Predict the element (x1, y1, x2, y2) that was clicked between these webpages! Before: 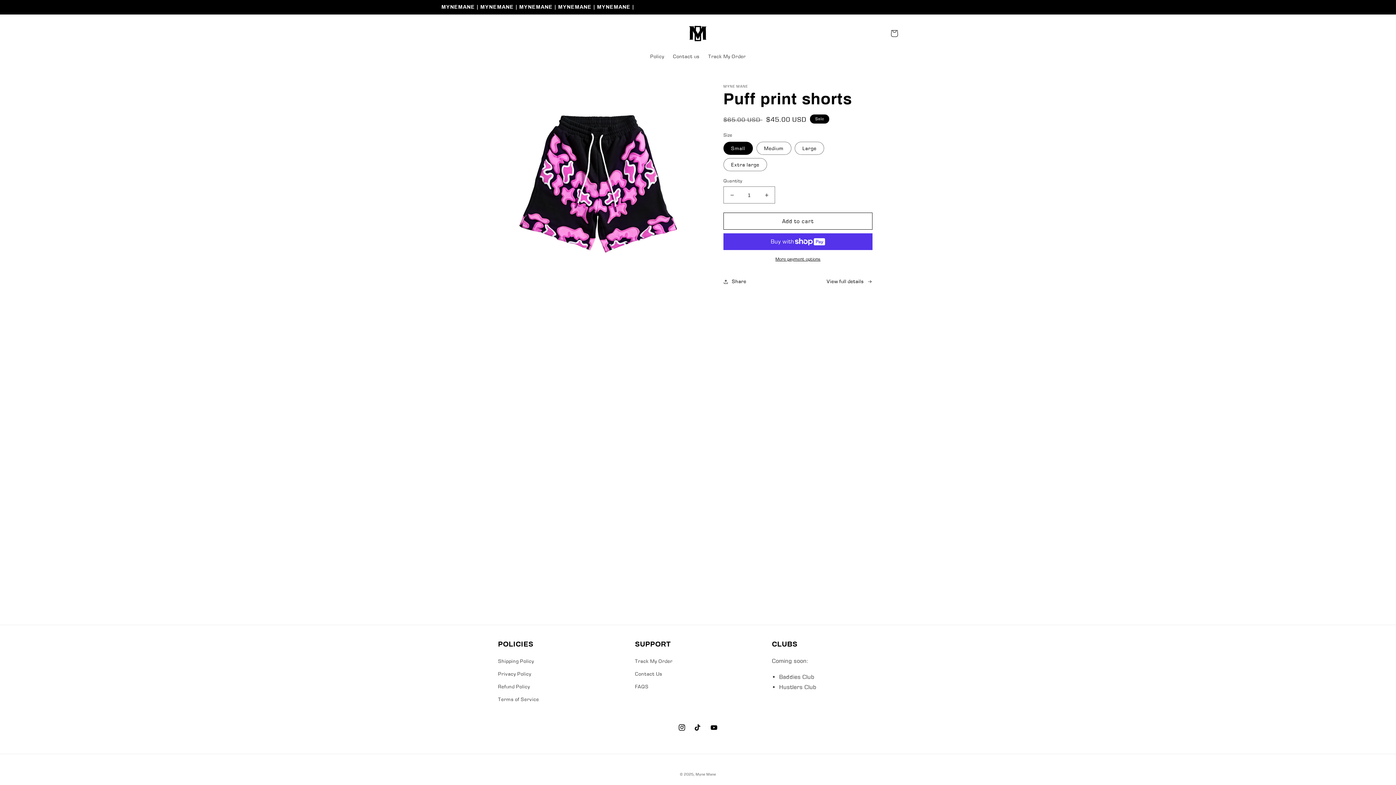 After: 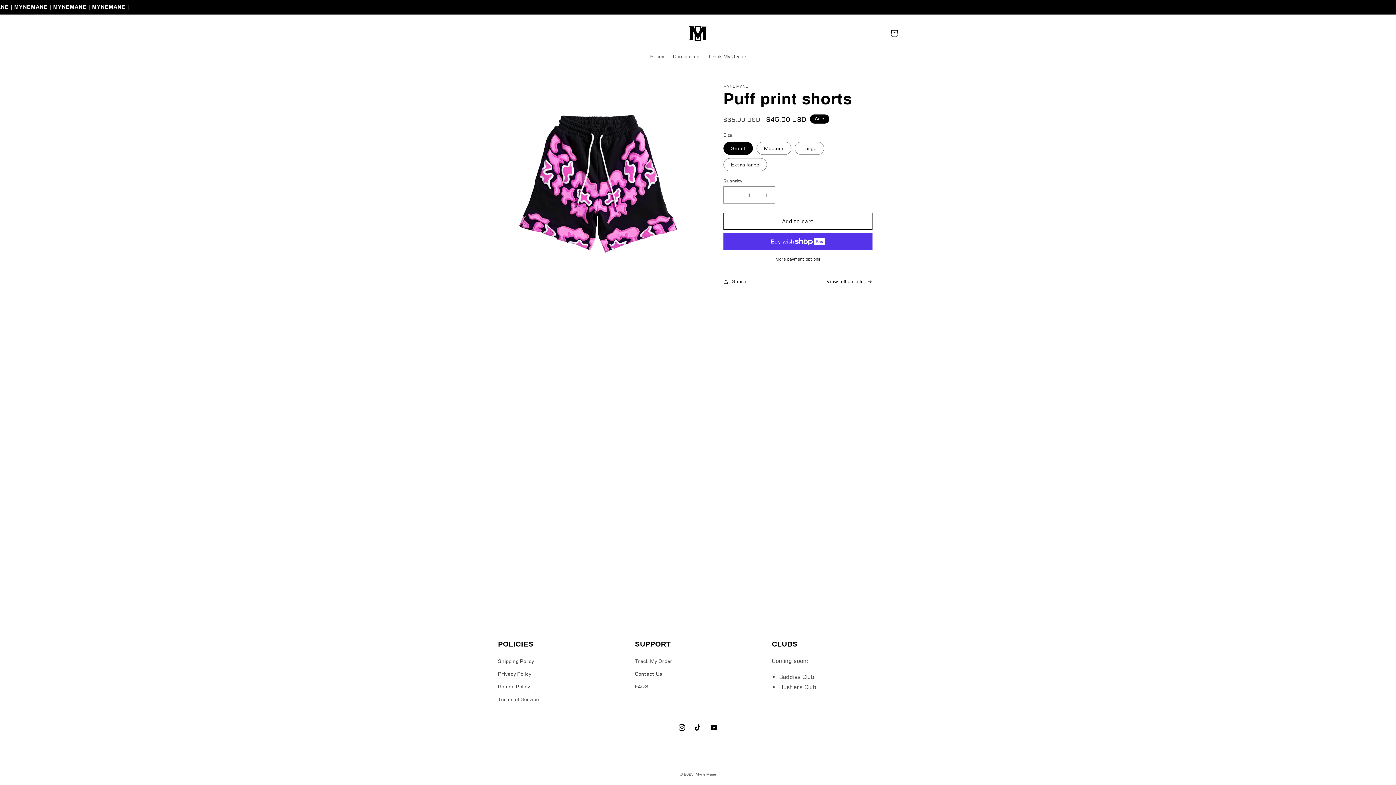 Action: bbox: (695, 772, 716, 777) label: Myne Mane